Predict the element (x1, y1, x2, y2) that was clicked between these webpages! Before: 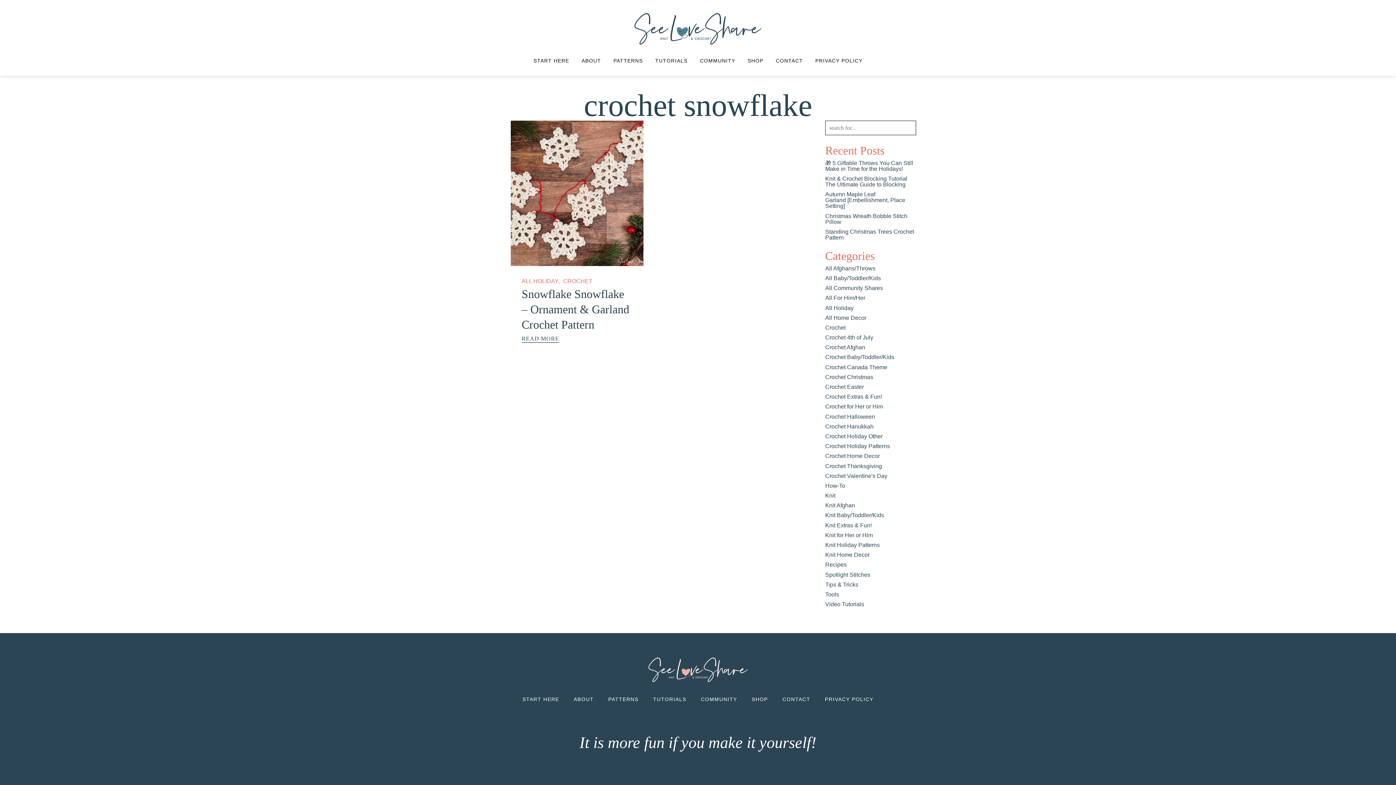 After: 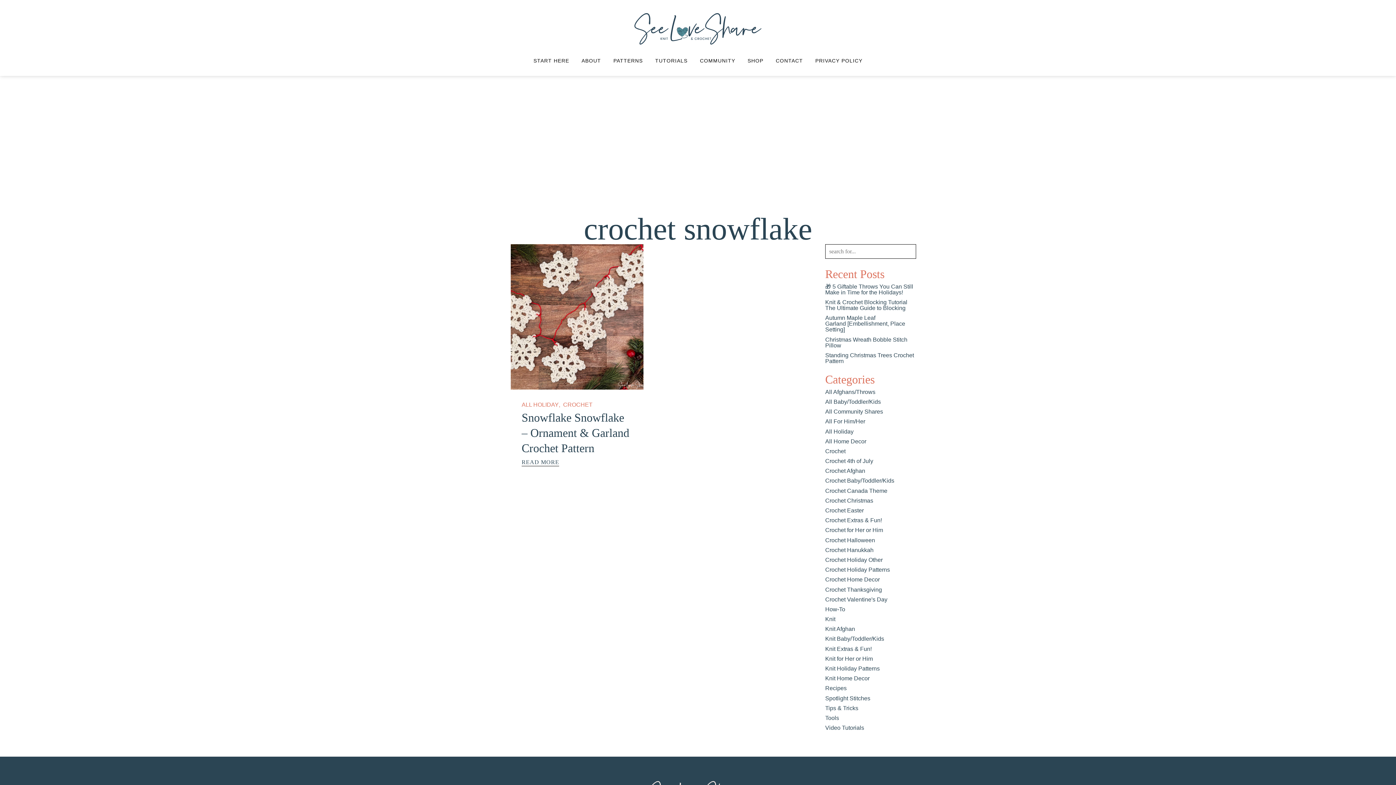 Action: bbox: (825, 522, 872, 528) label: Knit Extras & Fun!